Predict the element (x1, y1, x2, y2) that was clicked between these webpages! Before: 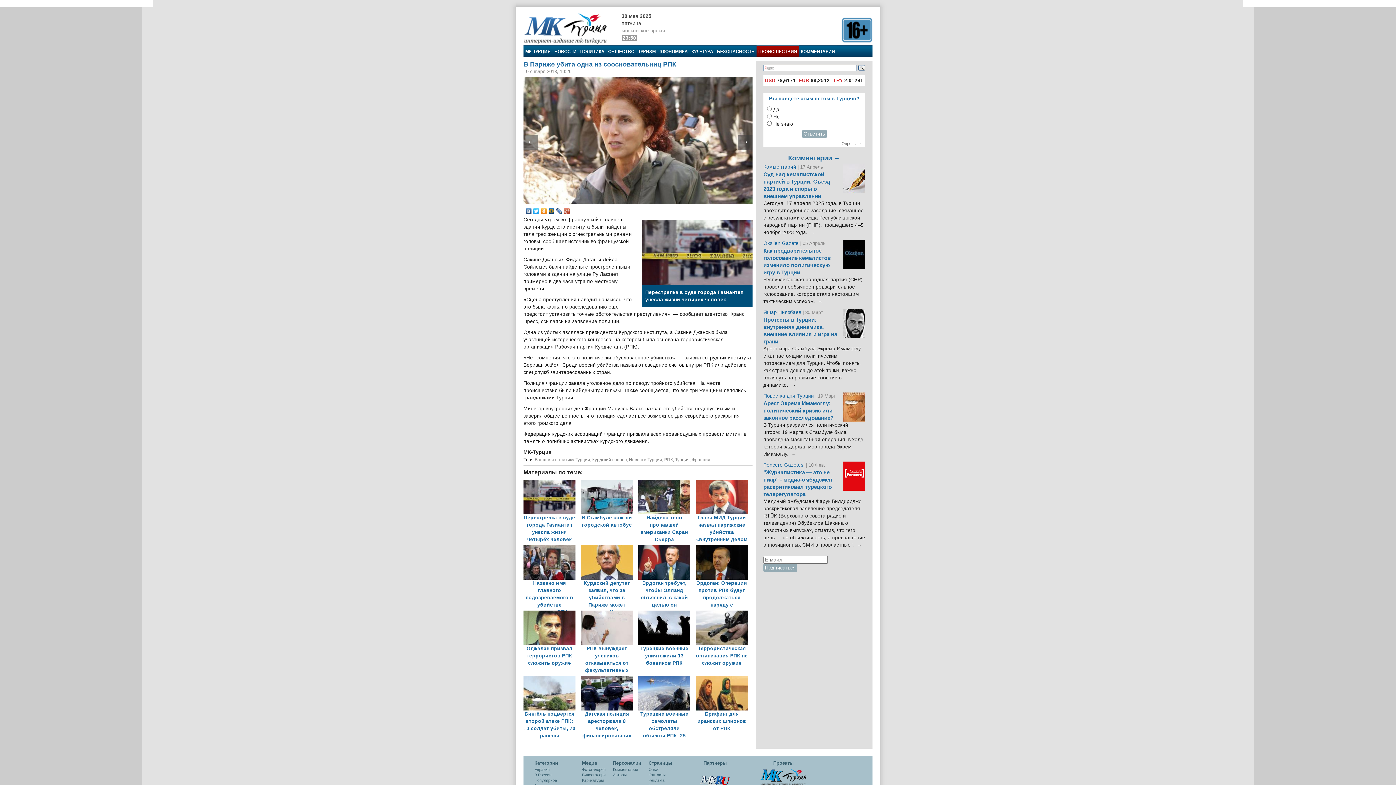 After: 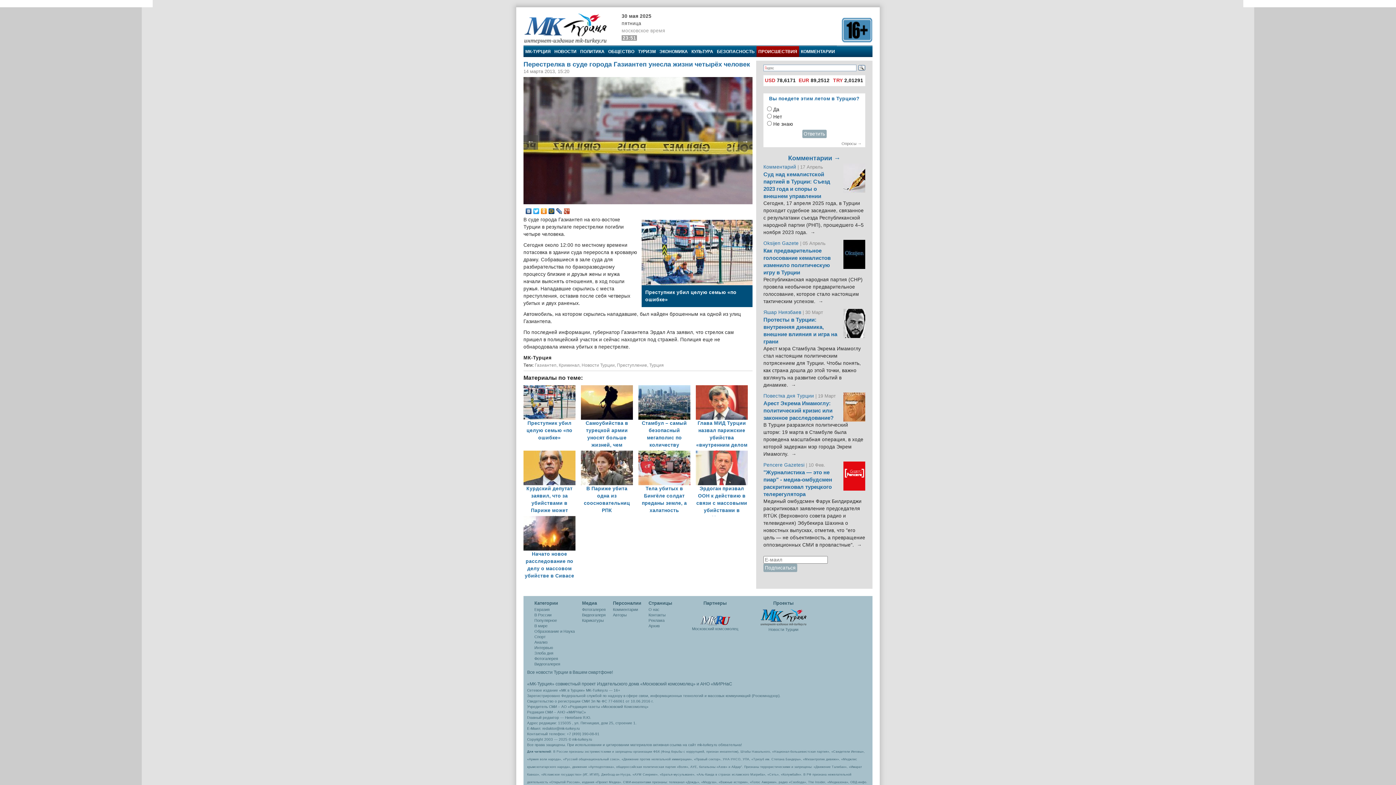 Action: label: Перестрелка в суде города Газиантеп унесла жизни четырёх человек bbox: (641, 249, 752, 307)